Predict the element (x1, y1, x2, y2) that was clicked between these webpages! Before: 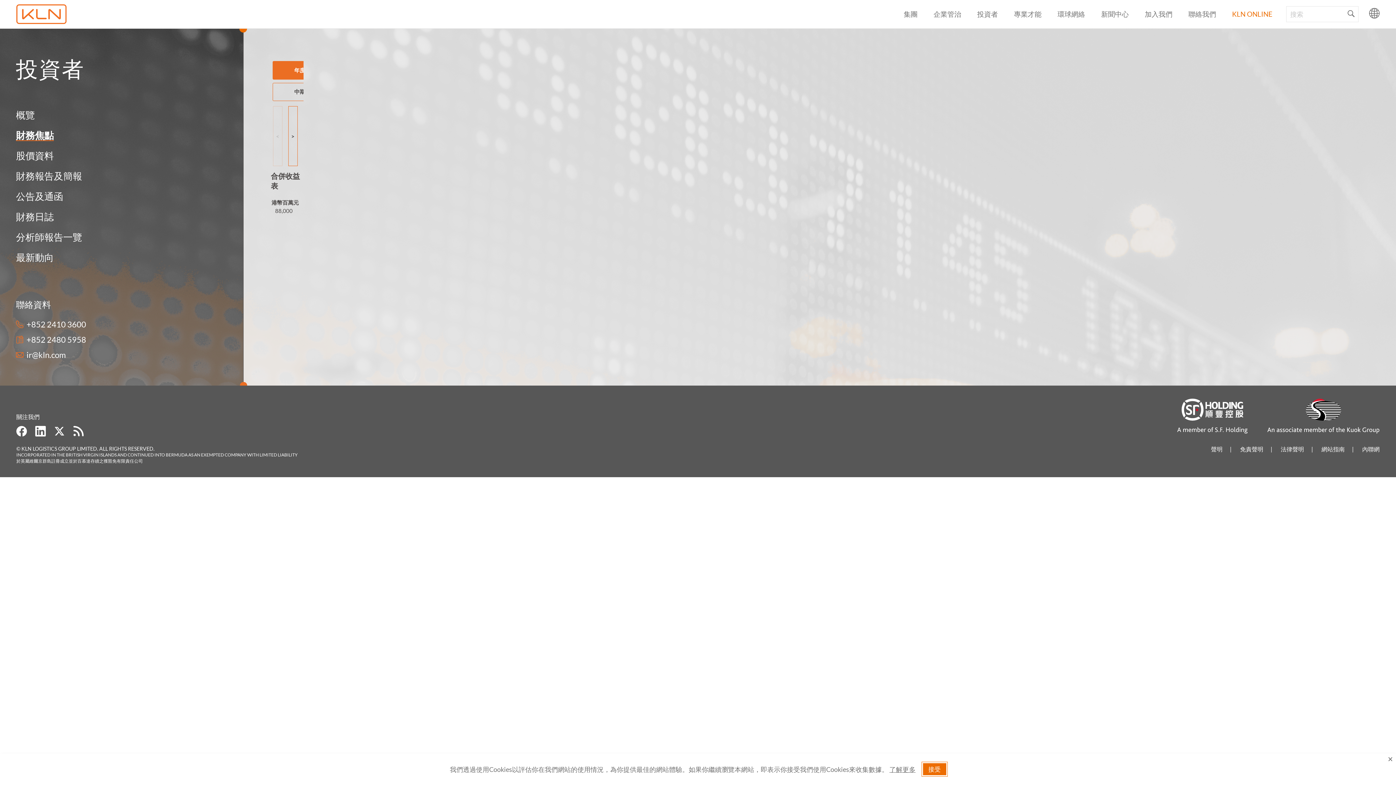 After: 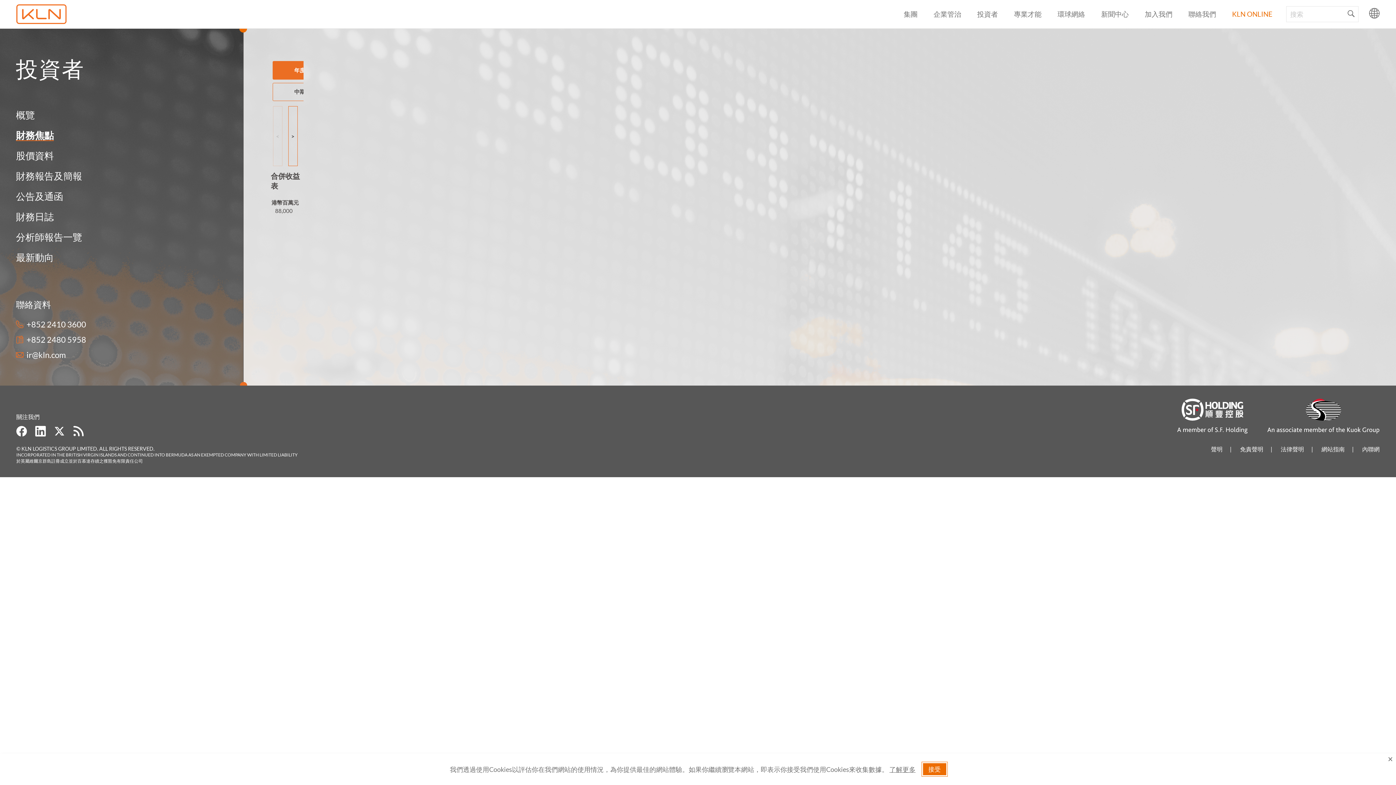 Action: bbox: (35, 430, 45, 437)